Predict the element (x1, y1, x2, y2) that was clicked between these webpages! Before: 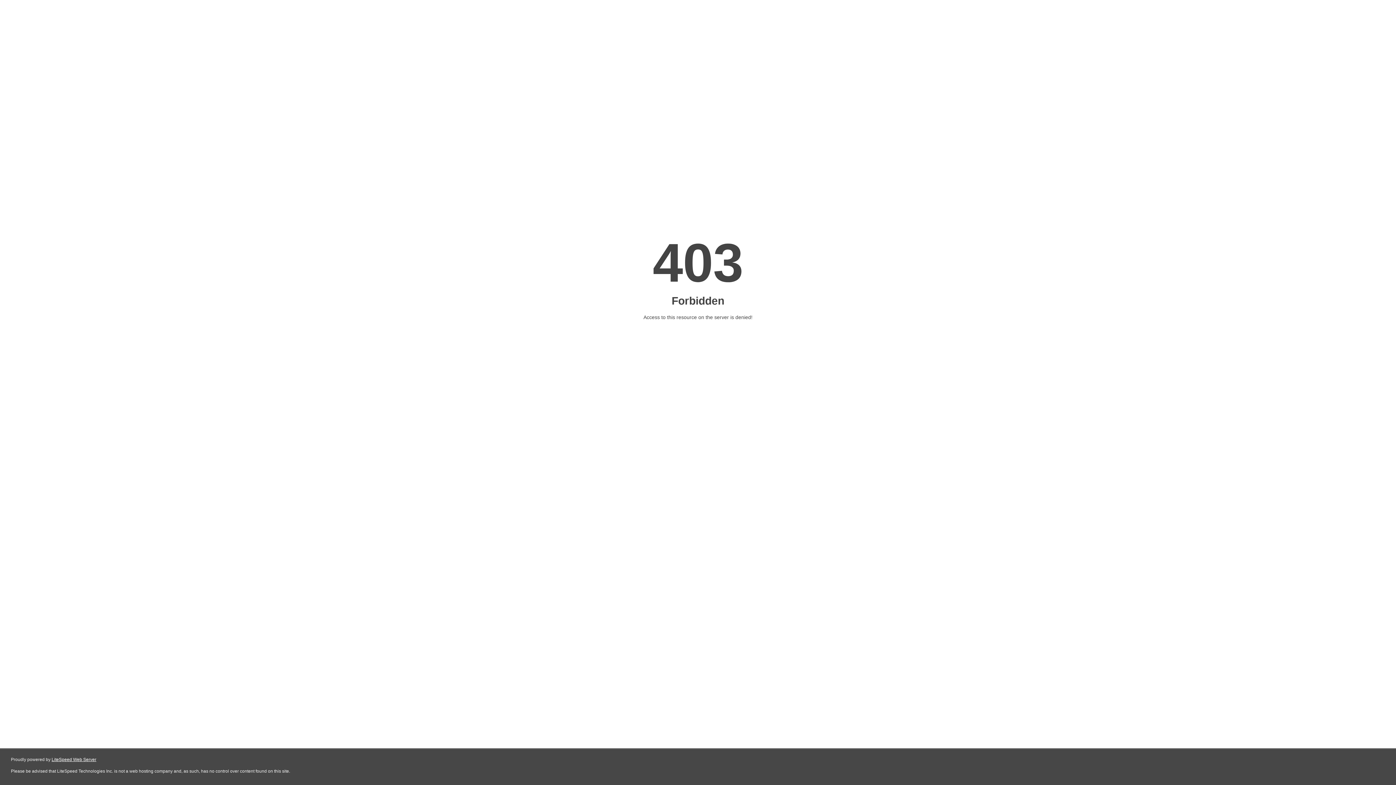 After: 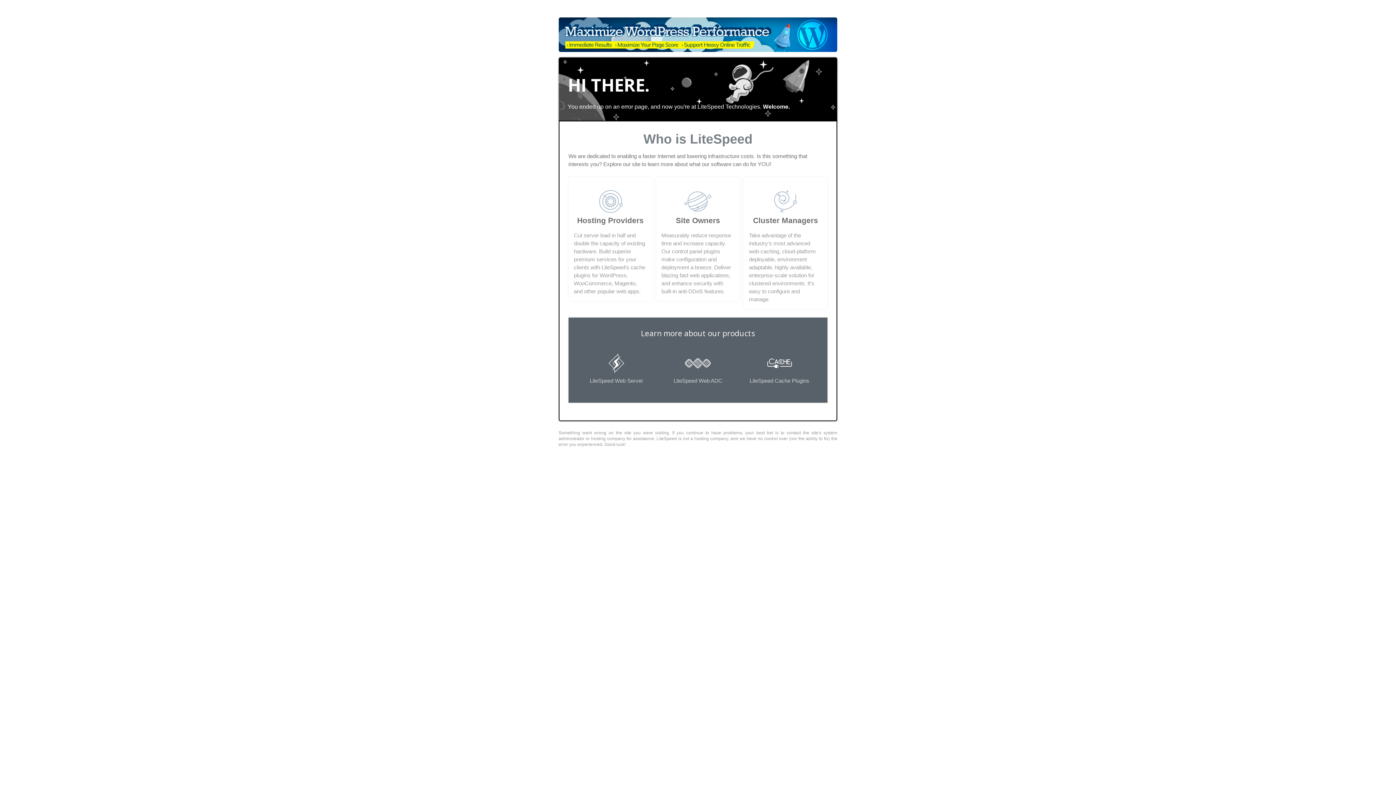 Action: label: LiteSpeed Web Server bbox: (51, 757, 96, 762)